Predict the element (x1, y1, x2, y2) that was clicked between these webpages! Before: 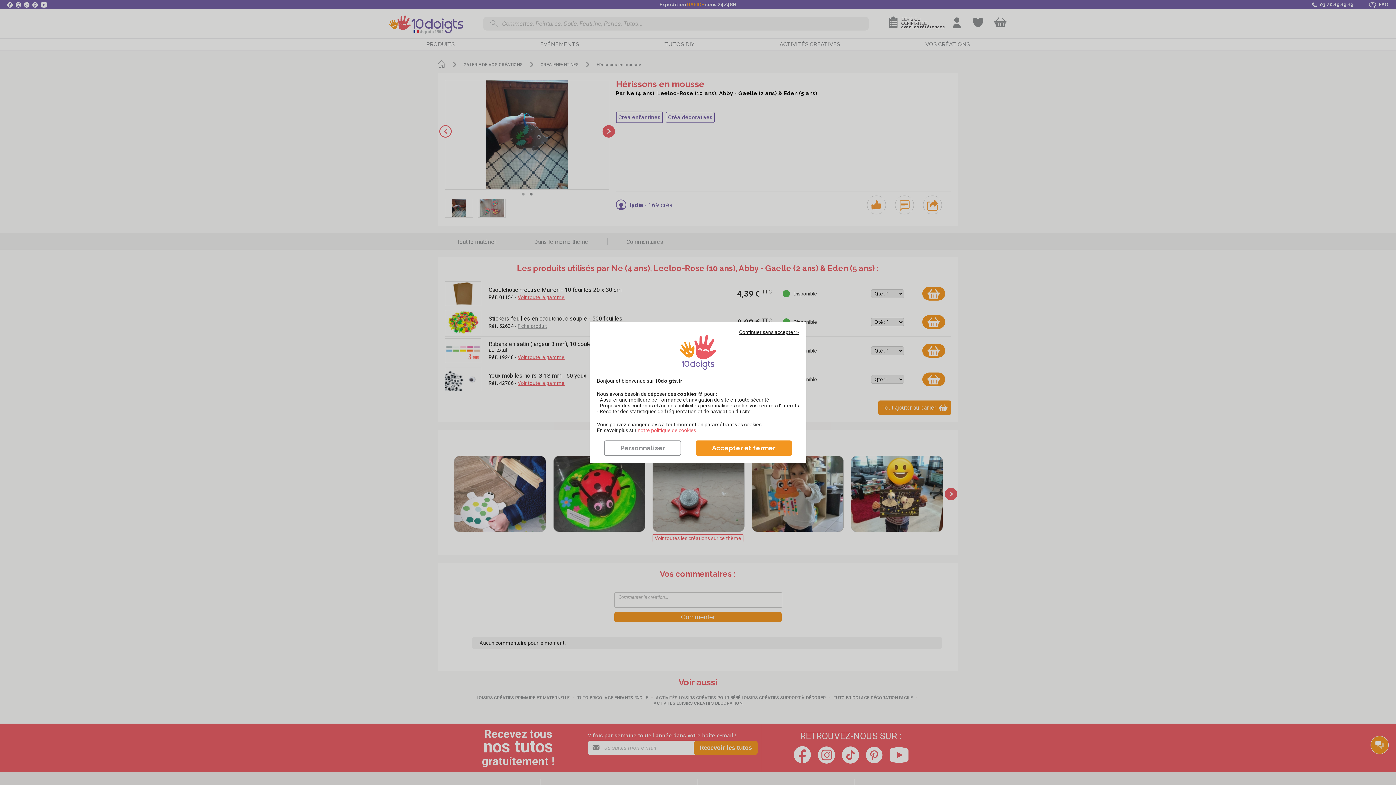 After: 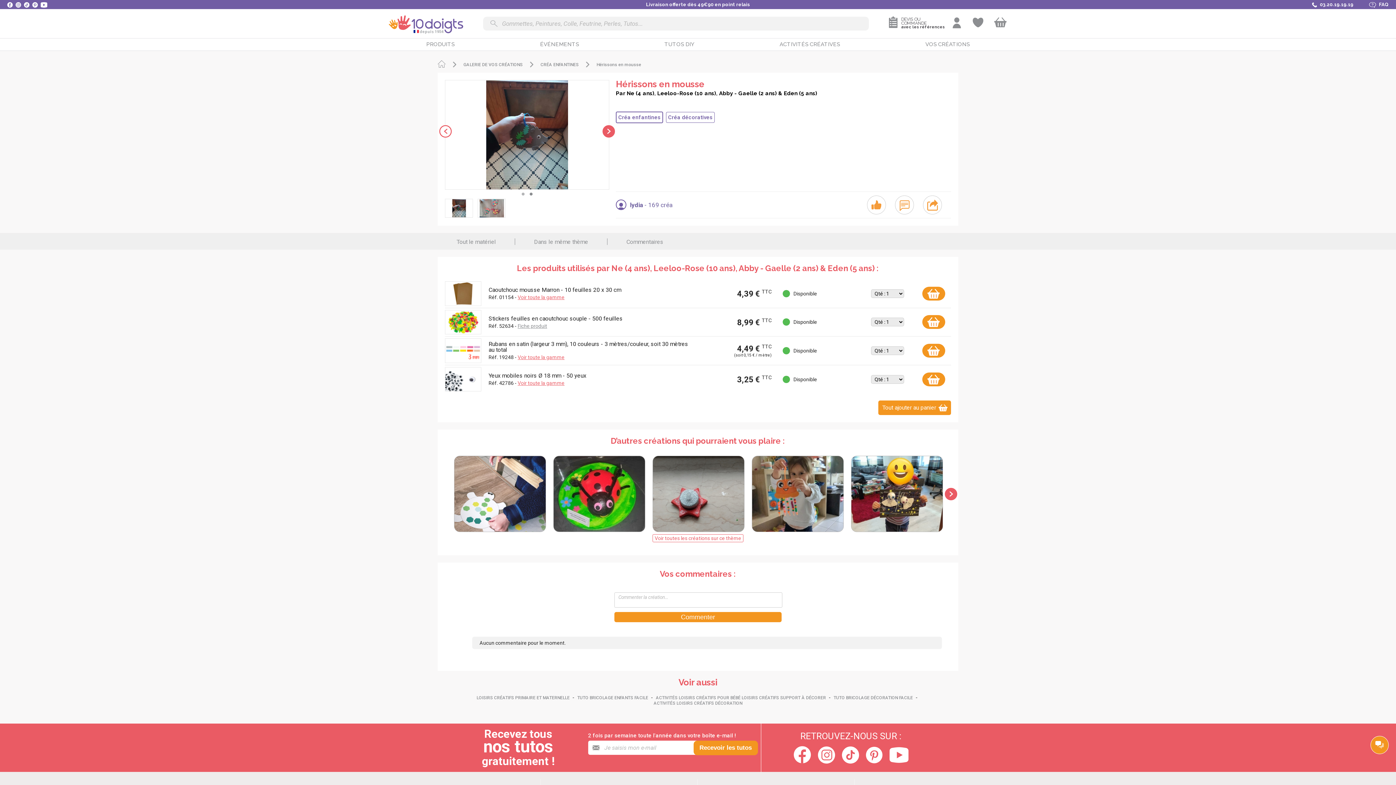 Action: bbox: (739, 329, 799, 335) label: Continuer sans accepter >